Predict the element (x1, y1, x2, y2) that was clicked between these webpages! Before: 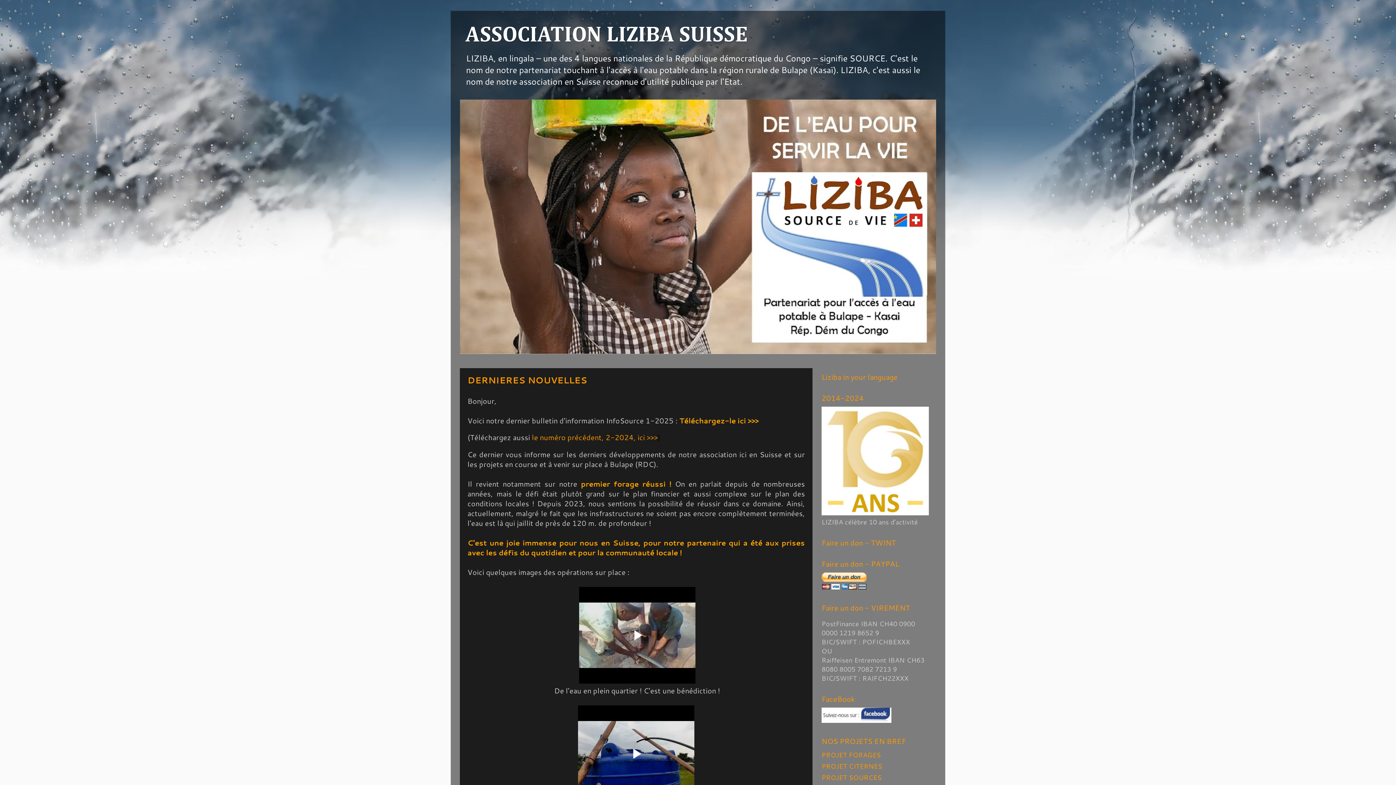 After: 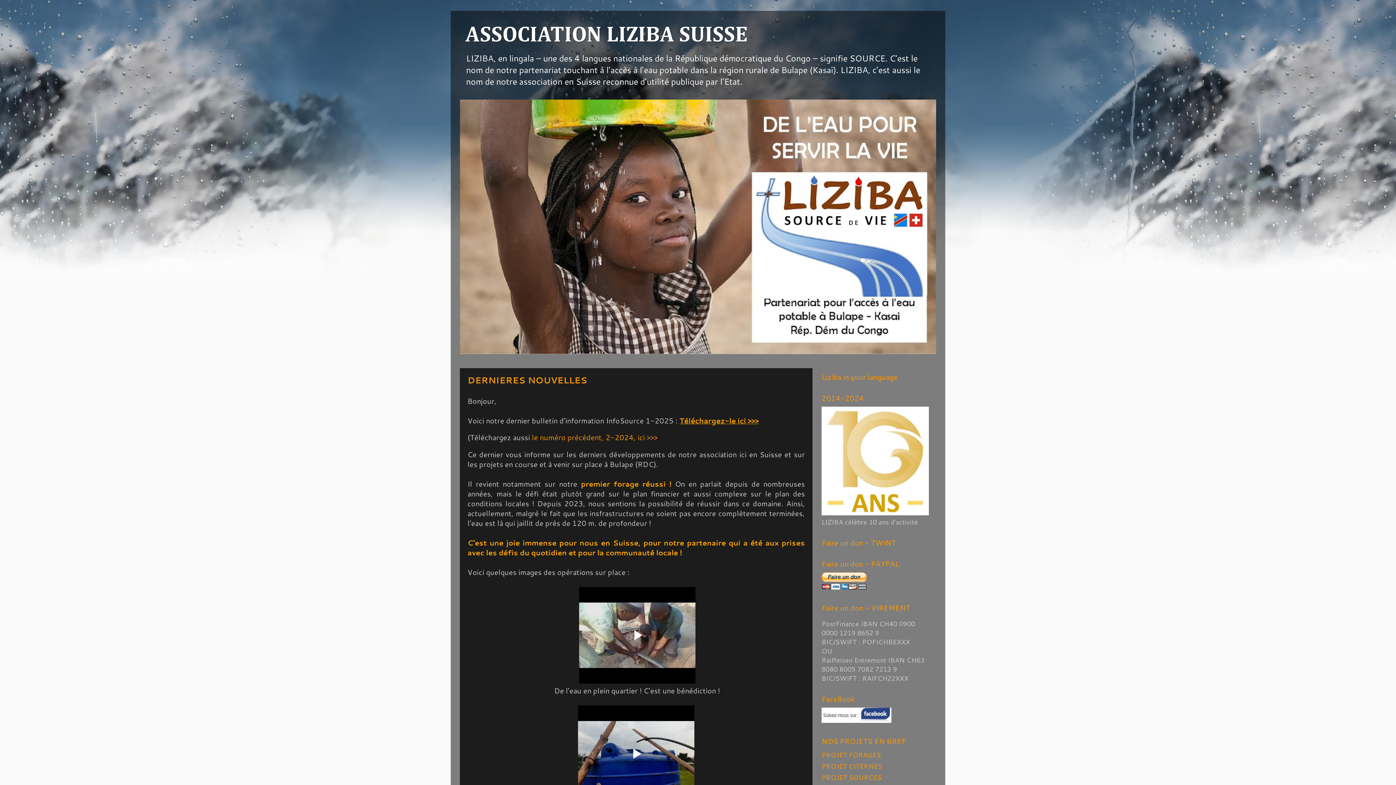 Action: label: Téléchargez-le ici >>> bbox: (679, 415, 758, 425)